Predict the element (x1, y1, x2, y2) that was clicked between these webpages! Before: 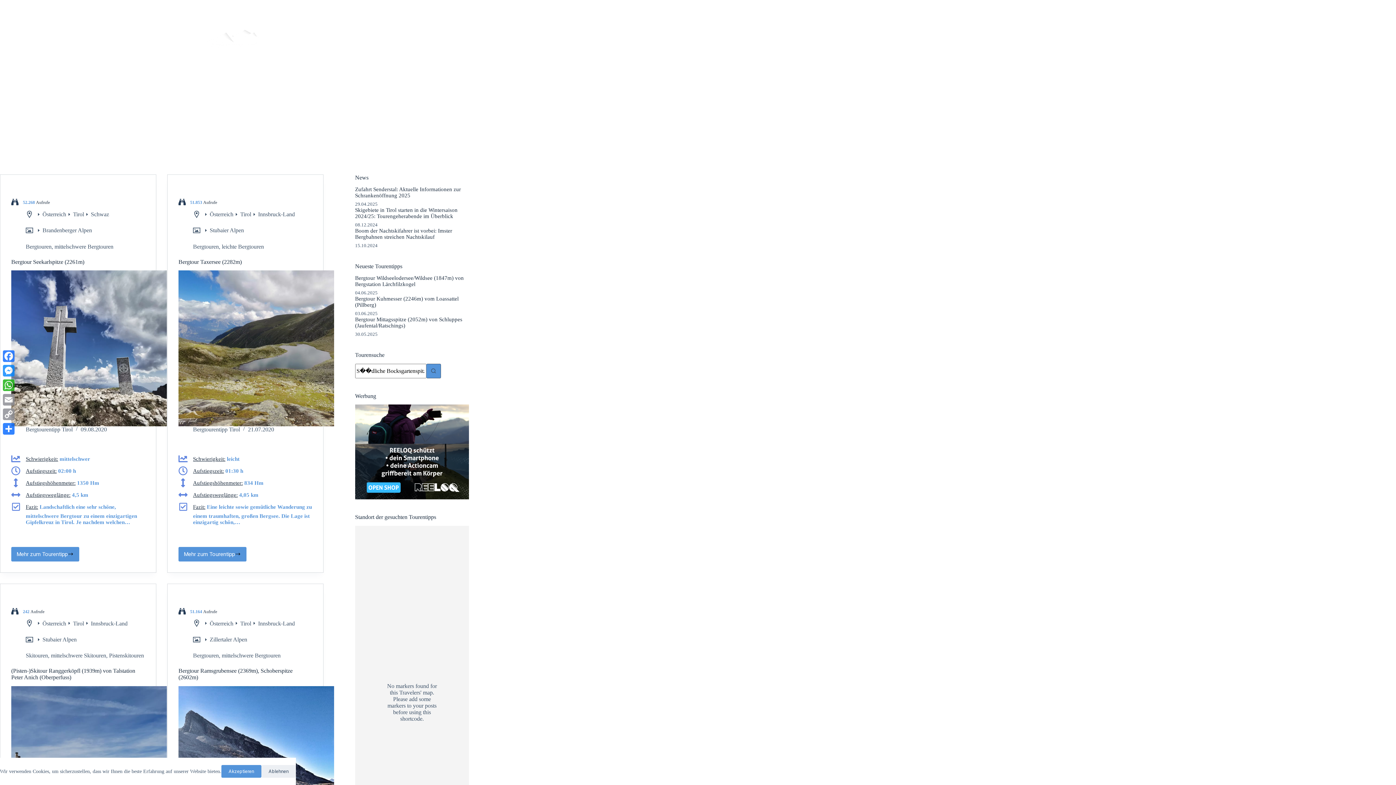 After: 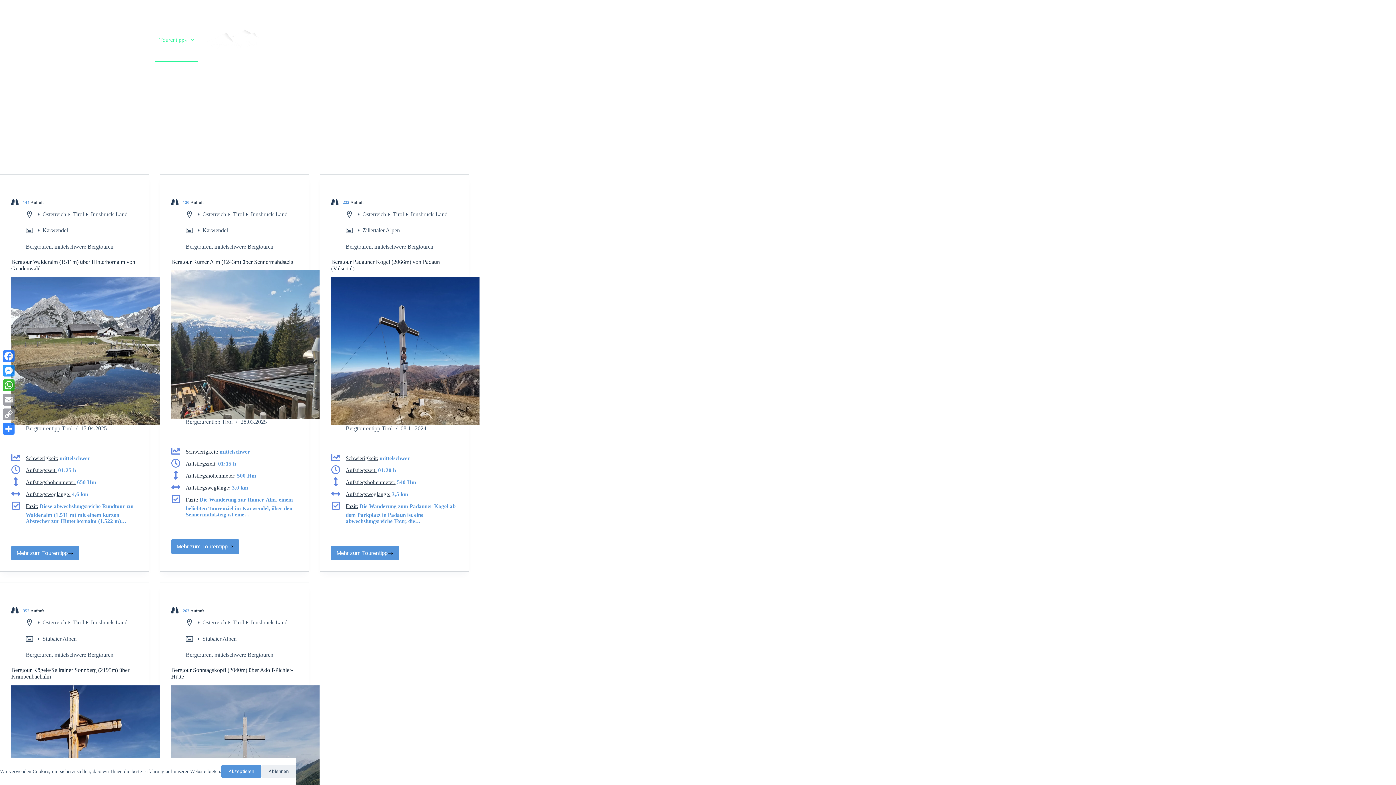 Action: bbox: (258, 620, 294, 626) label: Innsbruck-Land